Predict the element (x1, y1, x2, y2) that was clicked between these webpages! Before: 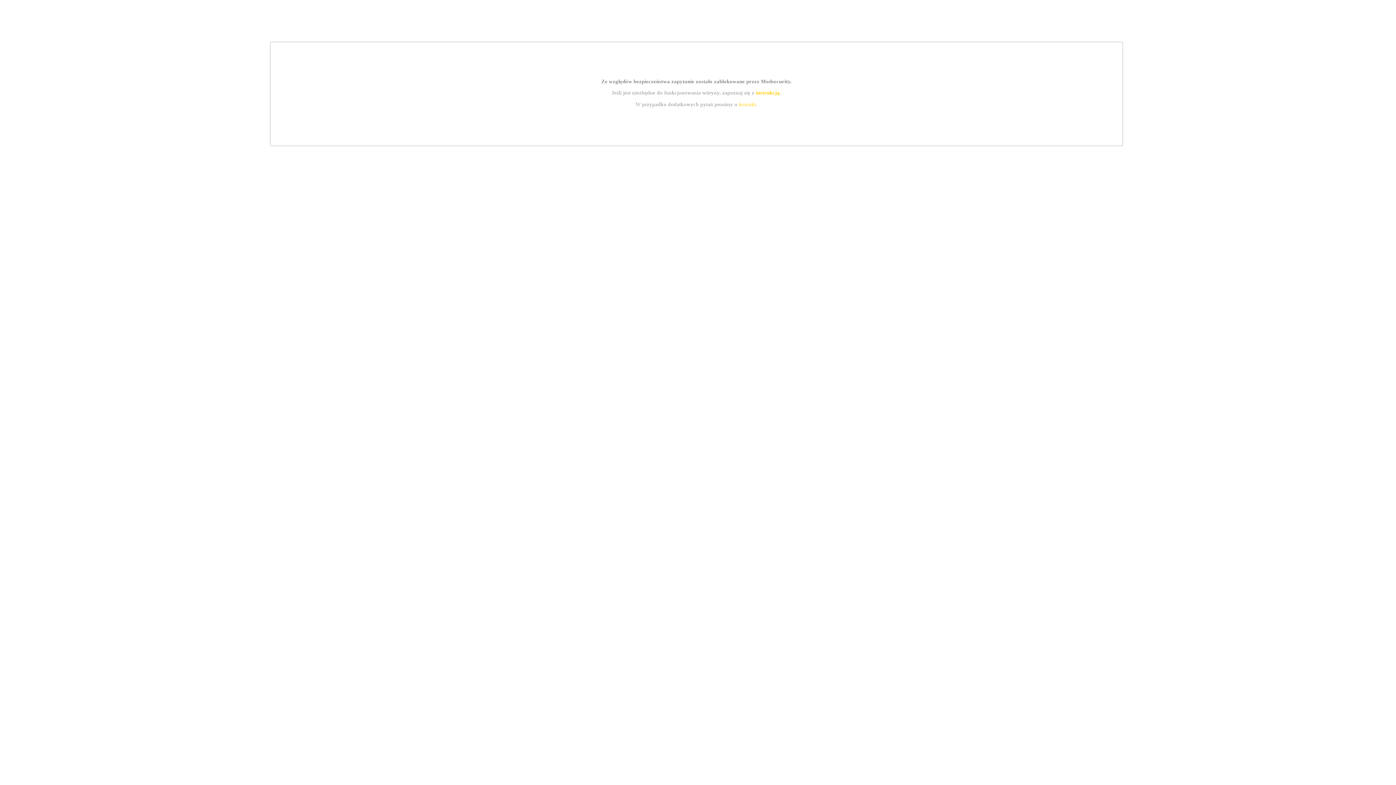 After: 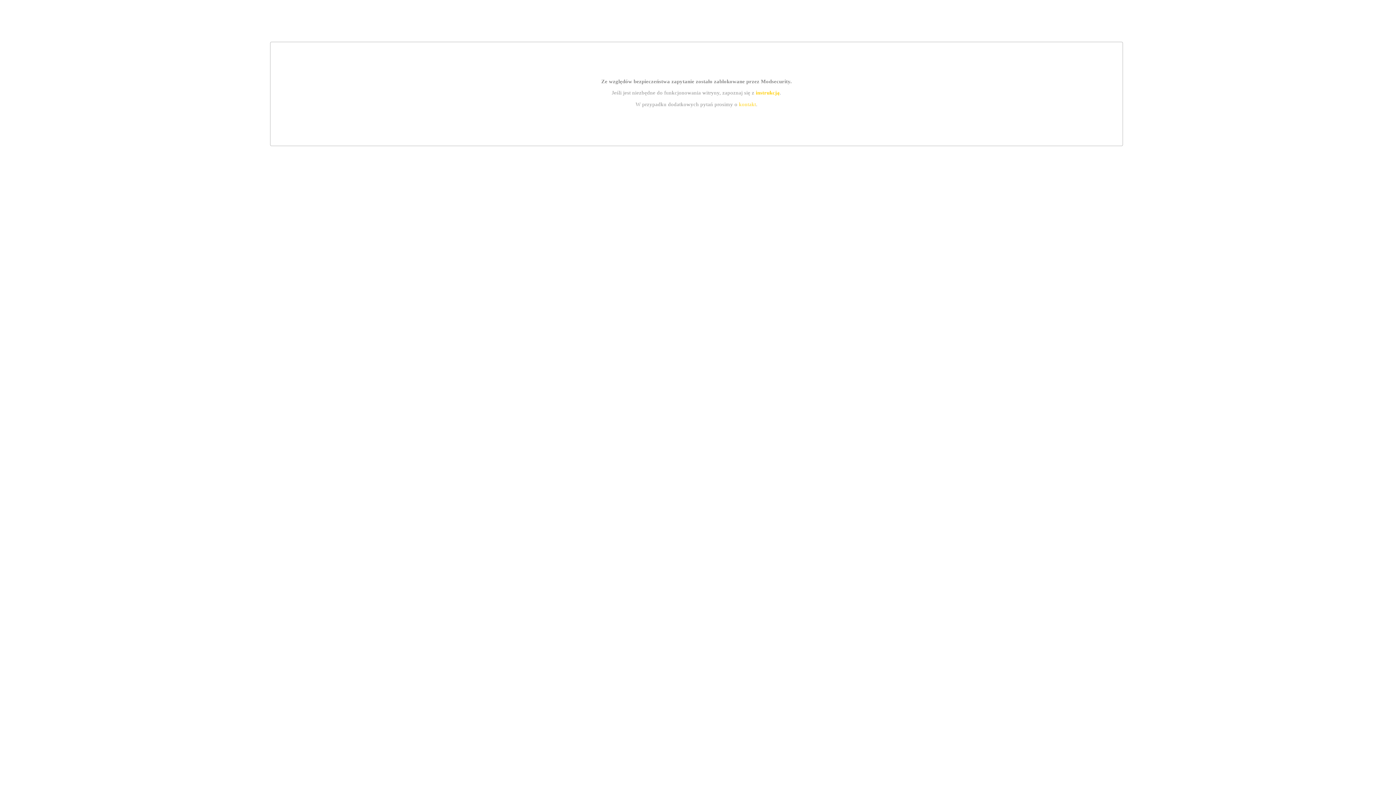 Action: label: kontakt bbox: (739, 101, 756, 107)